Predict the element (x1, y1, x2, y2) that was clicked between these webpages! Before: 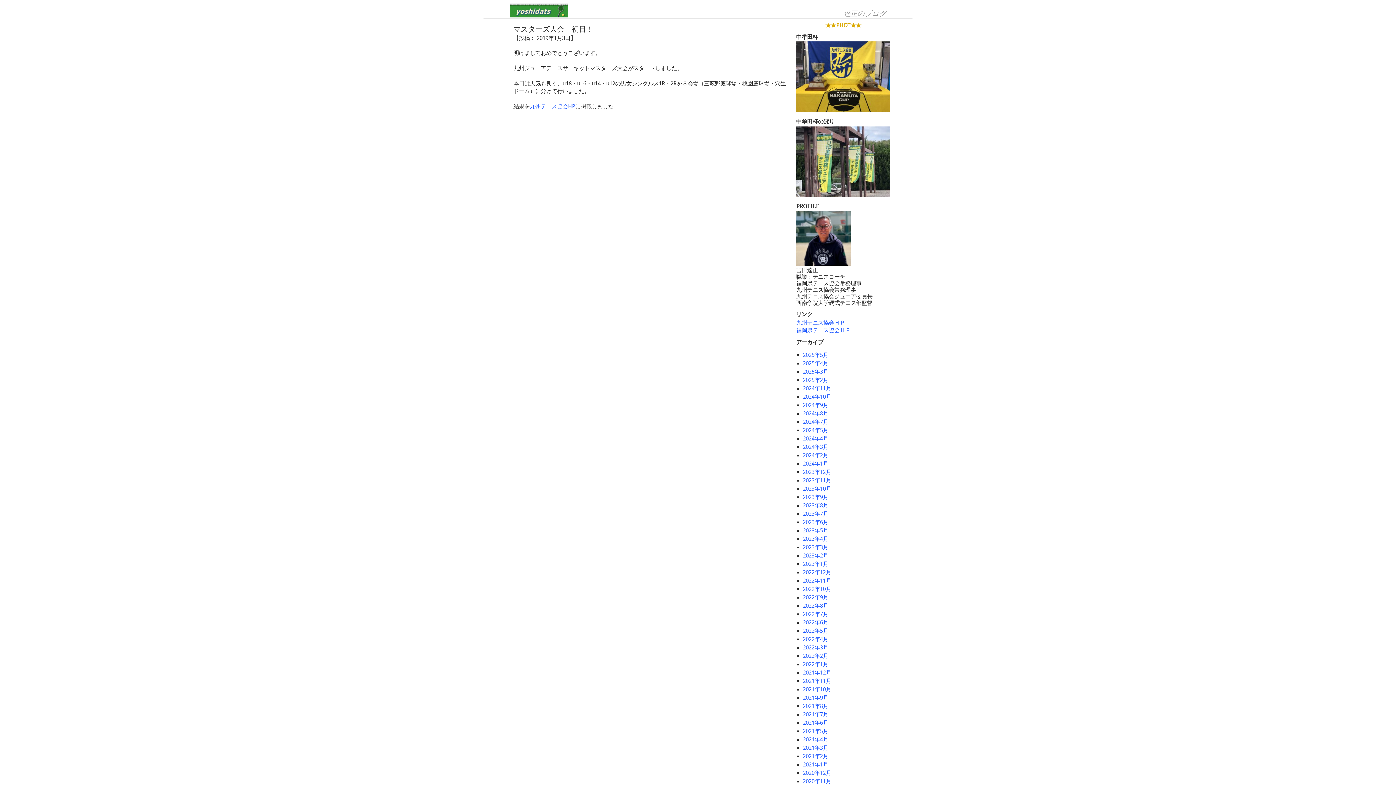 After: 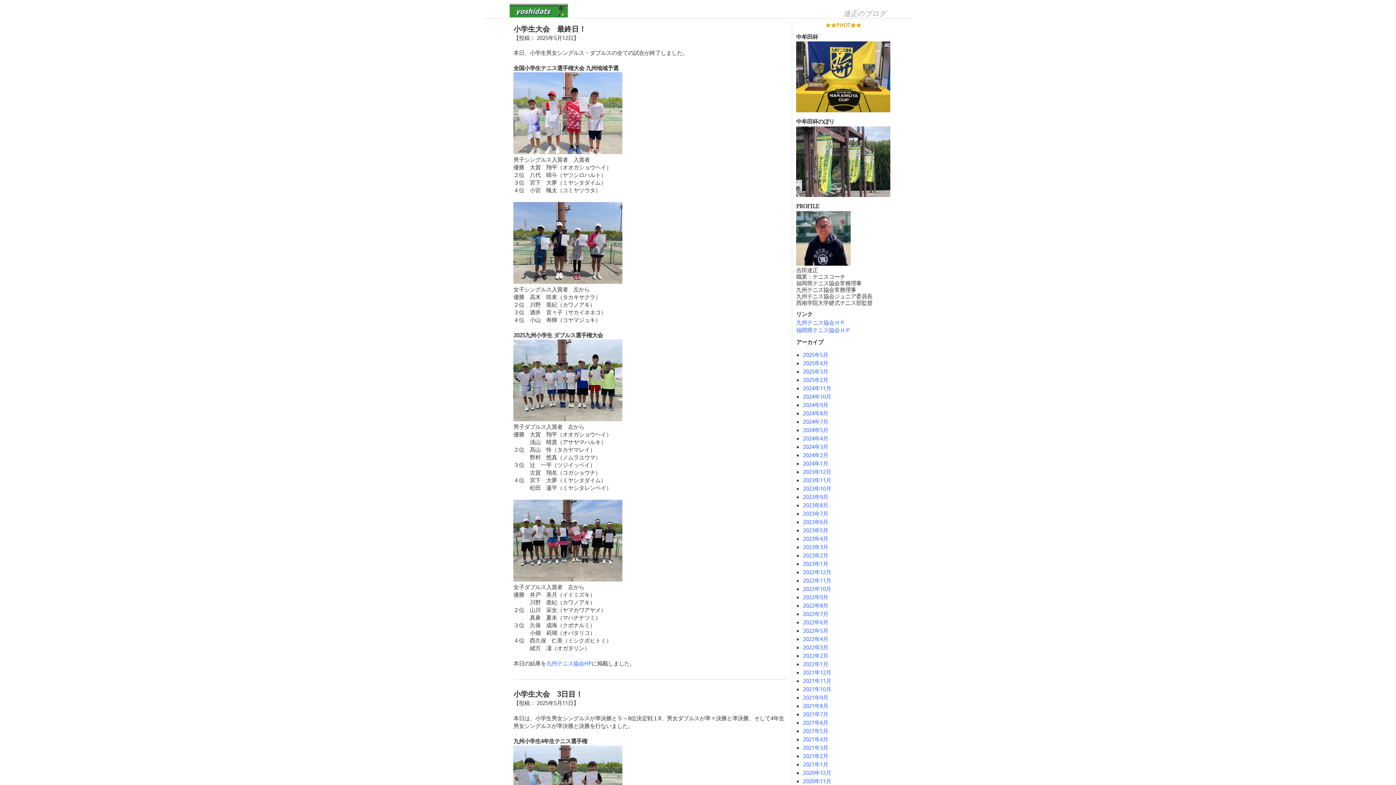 Action: bbox: (803, 351, 828, 358) label: 2025年5月